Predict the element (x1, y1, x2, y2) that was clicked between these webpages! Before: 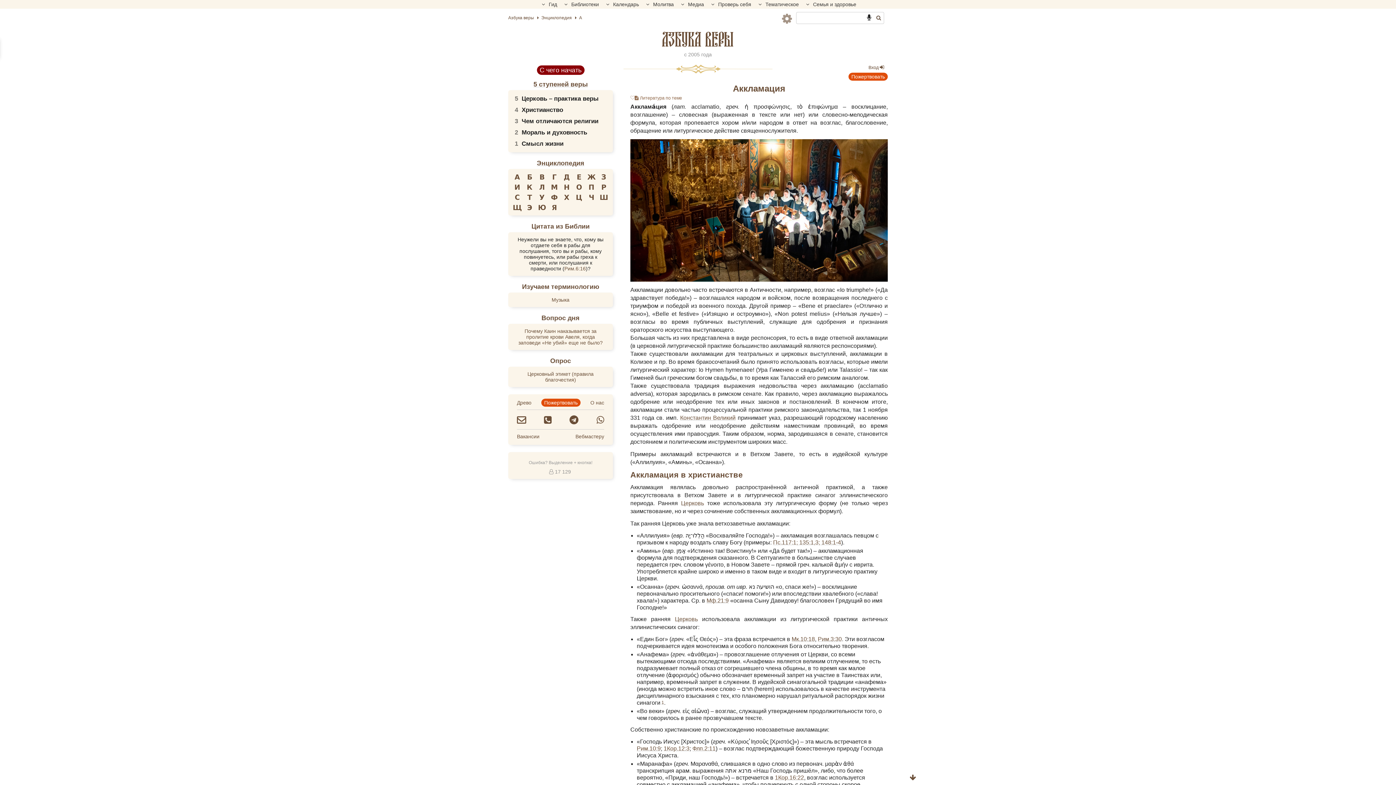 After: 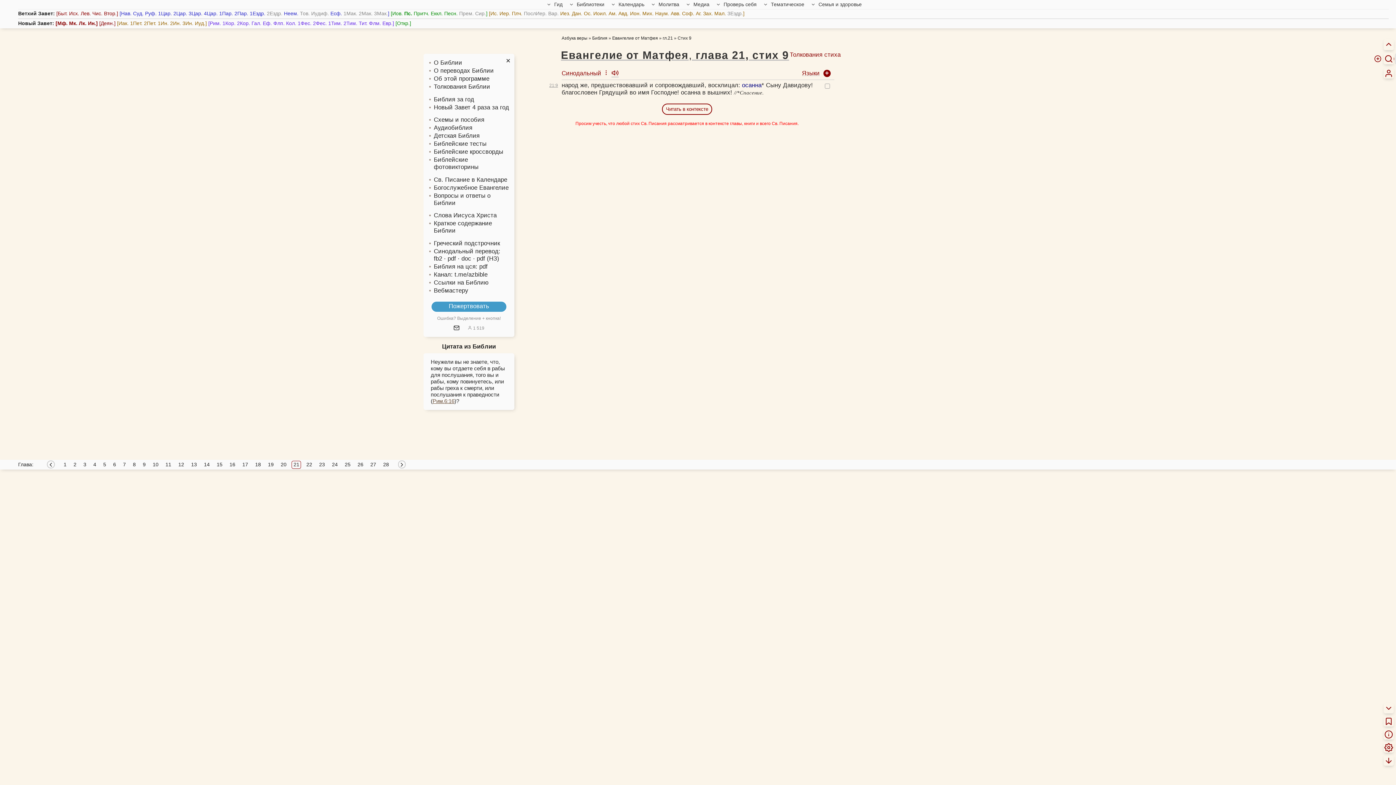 Action: bbox: (706, 597, 728, 604) label: Мф.21:9